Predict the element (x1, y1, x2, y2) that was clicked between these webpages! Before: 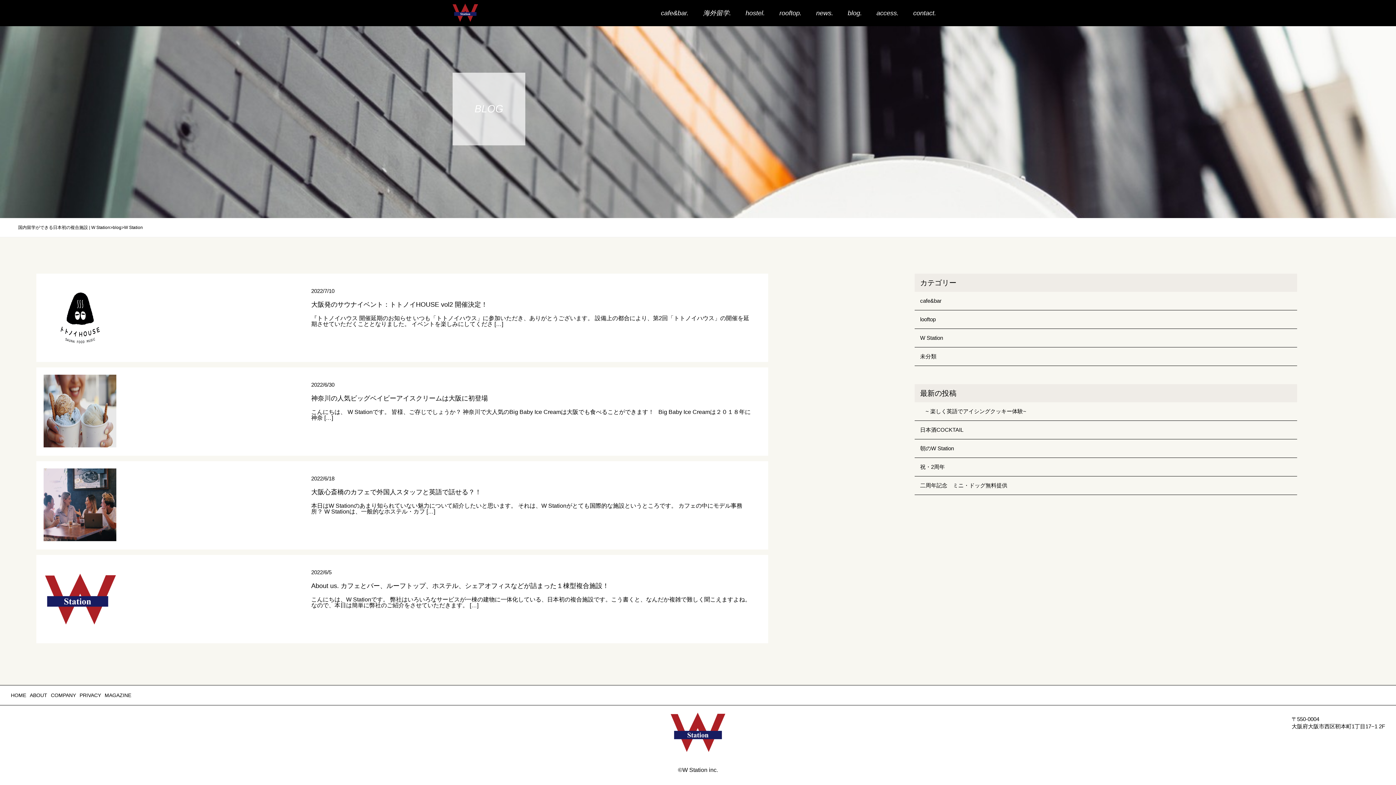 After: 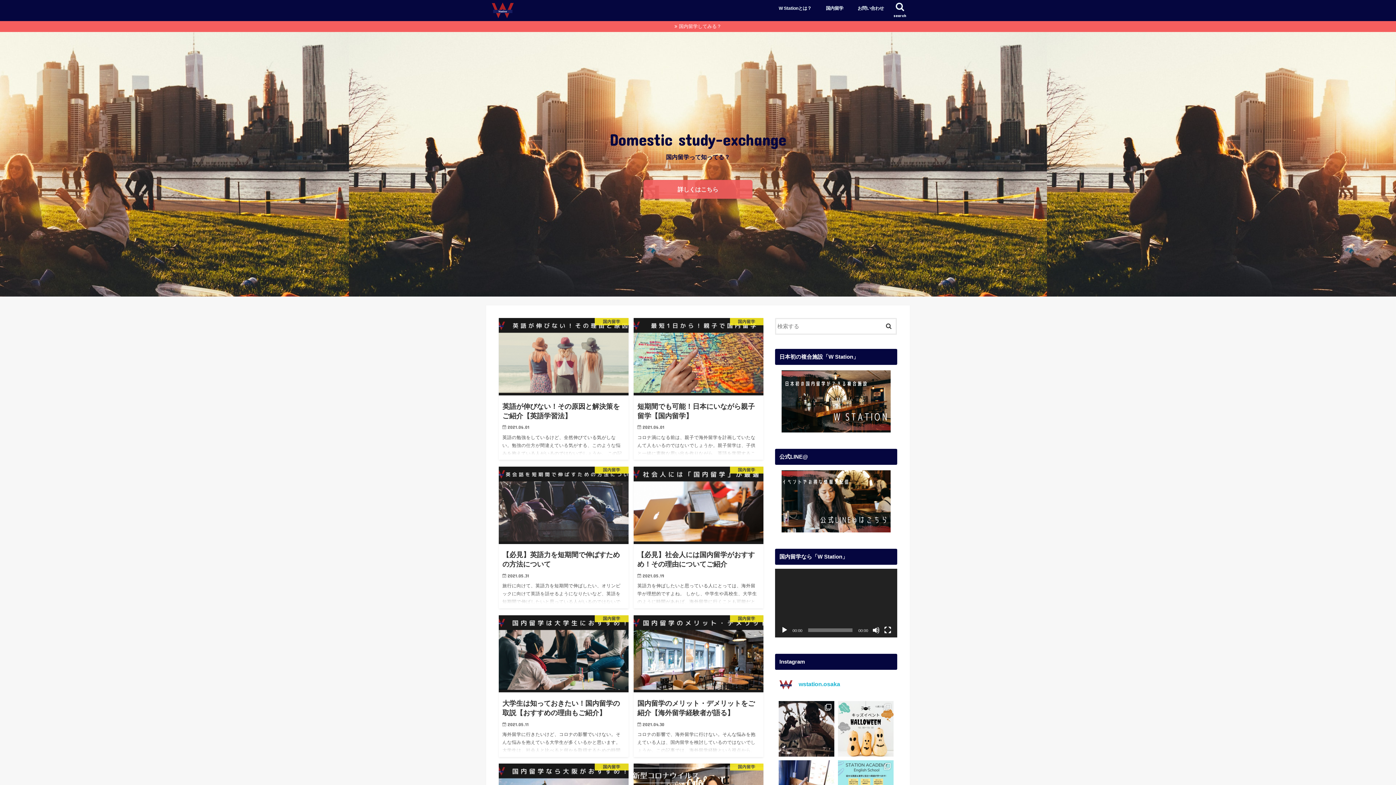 Action: bbox: (104, 692, 131, 698) label: MAGAZINE